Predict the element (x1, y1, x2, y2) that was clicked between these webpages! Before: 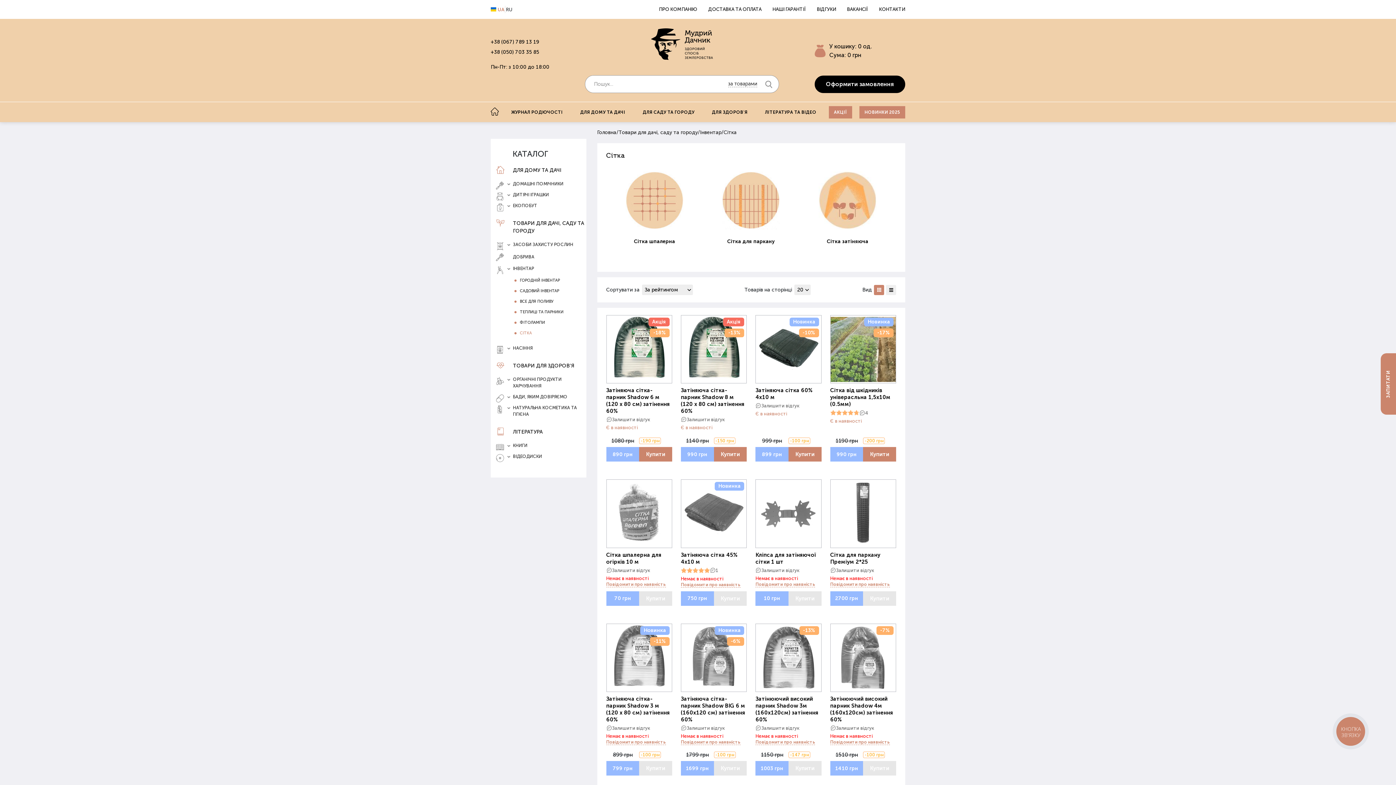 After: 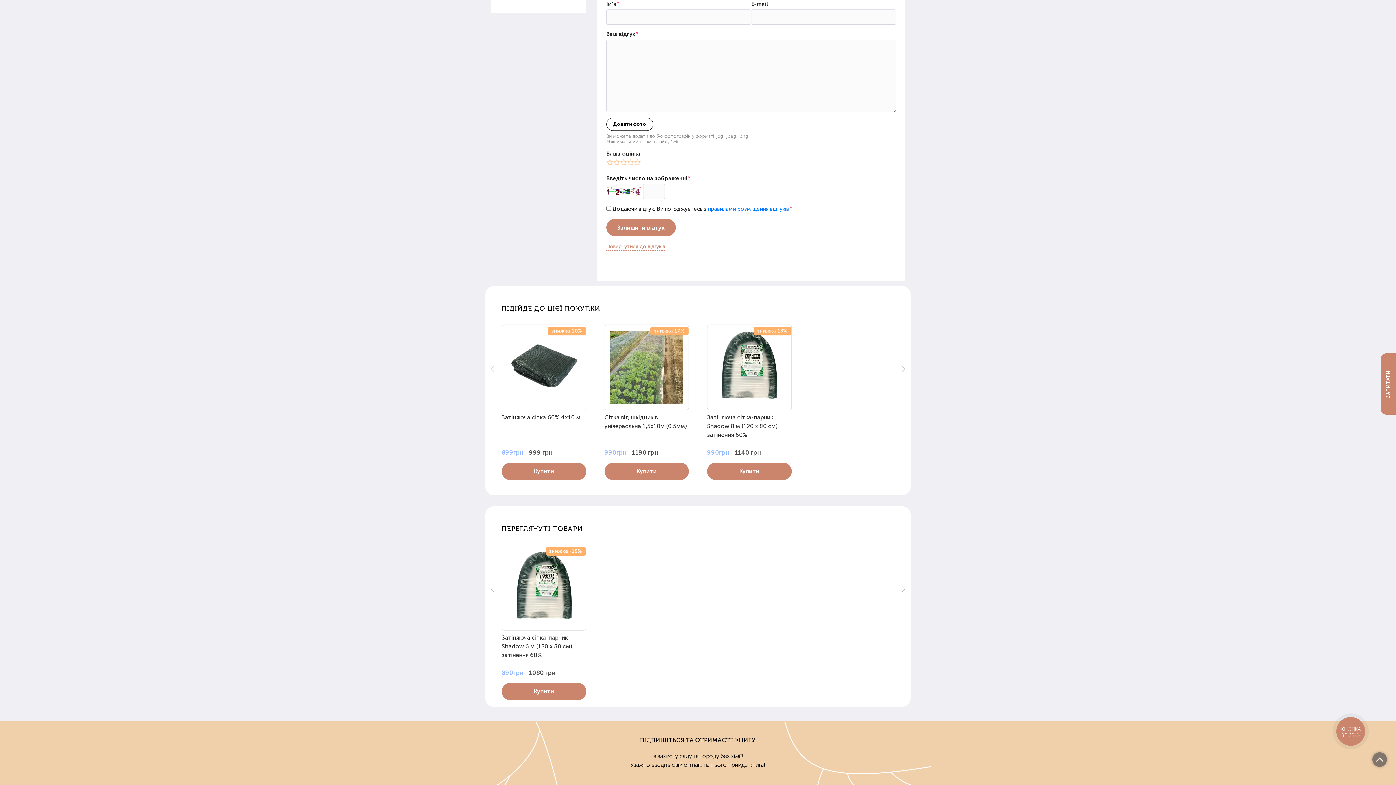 Action: label: Залишити відгук bbox: (606, 417, 672, 422)